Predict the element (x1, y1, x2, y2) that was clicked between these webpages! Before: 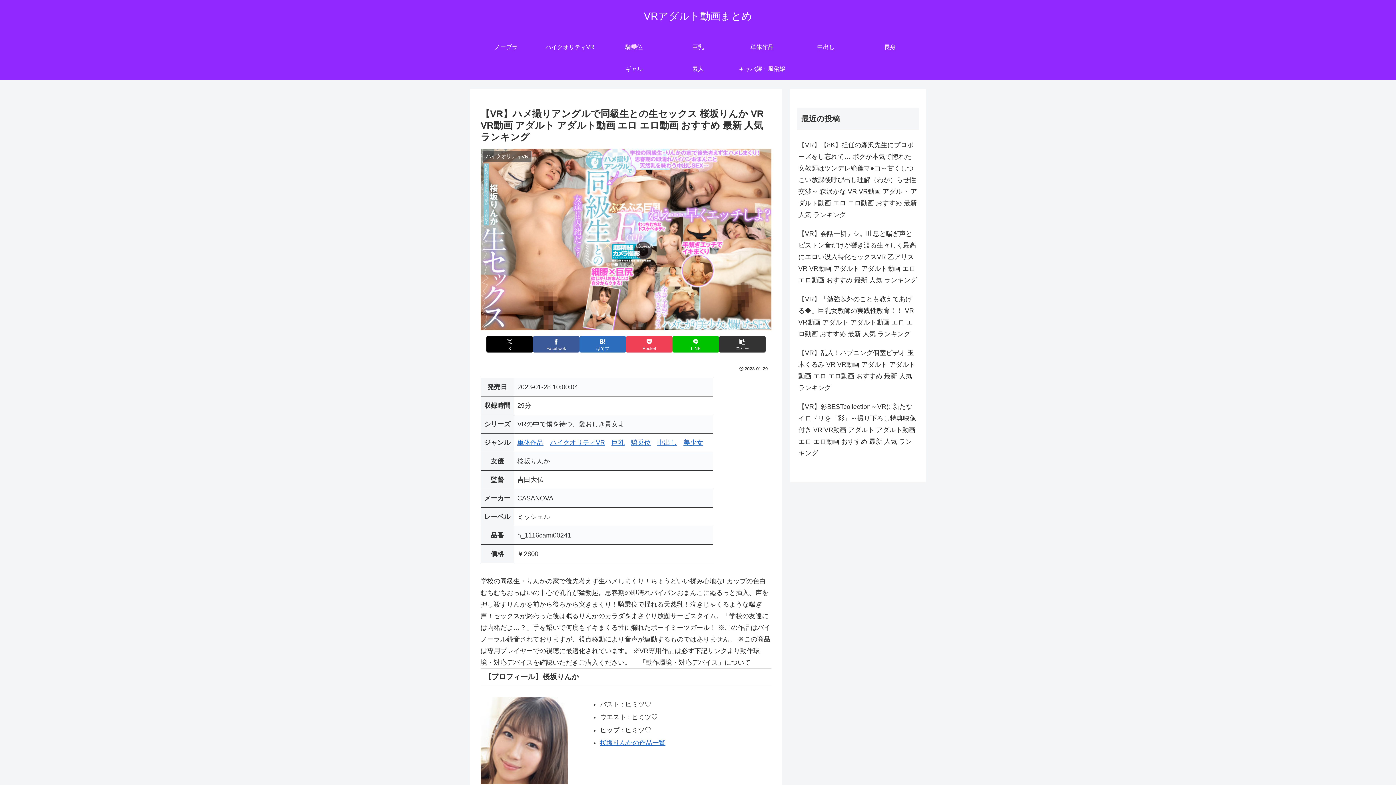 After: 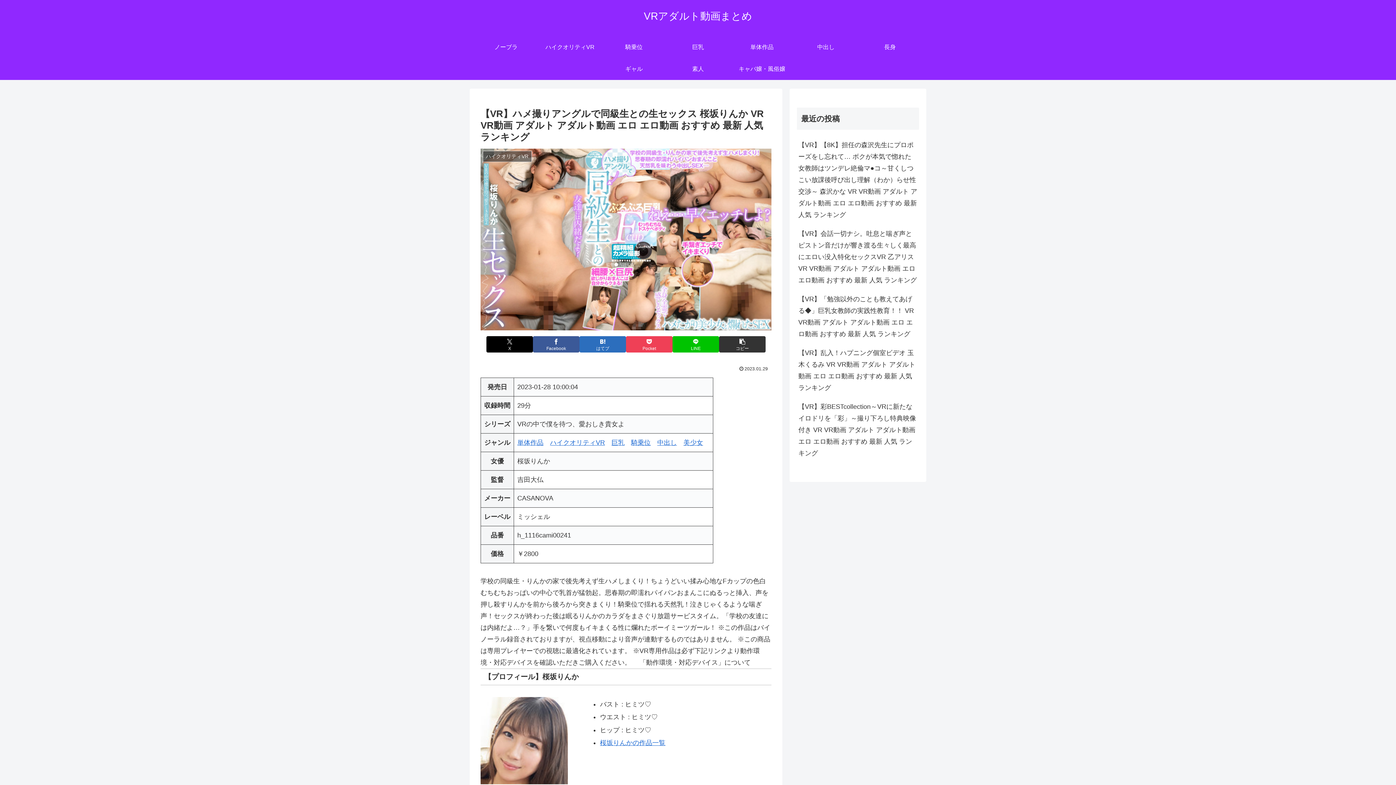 Action: bbox: (480, 736, 568, 744)